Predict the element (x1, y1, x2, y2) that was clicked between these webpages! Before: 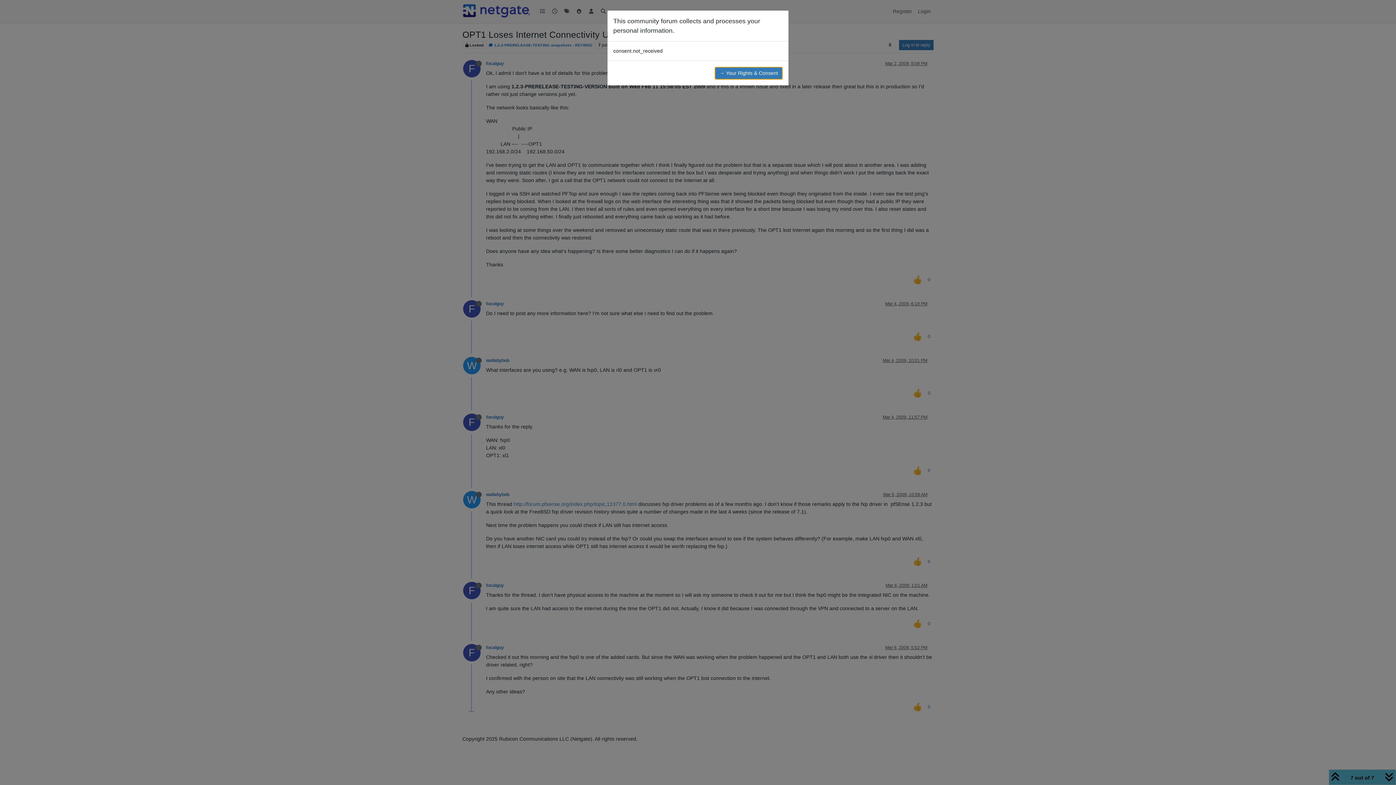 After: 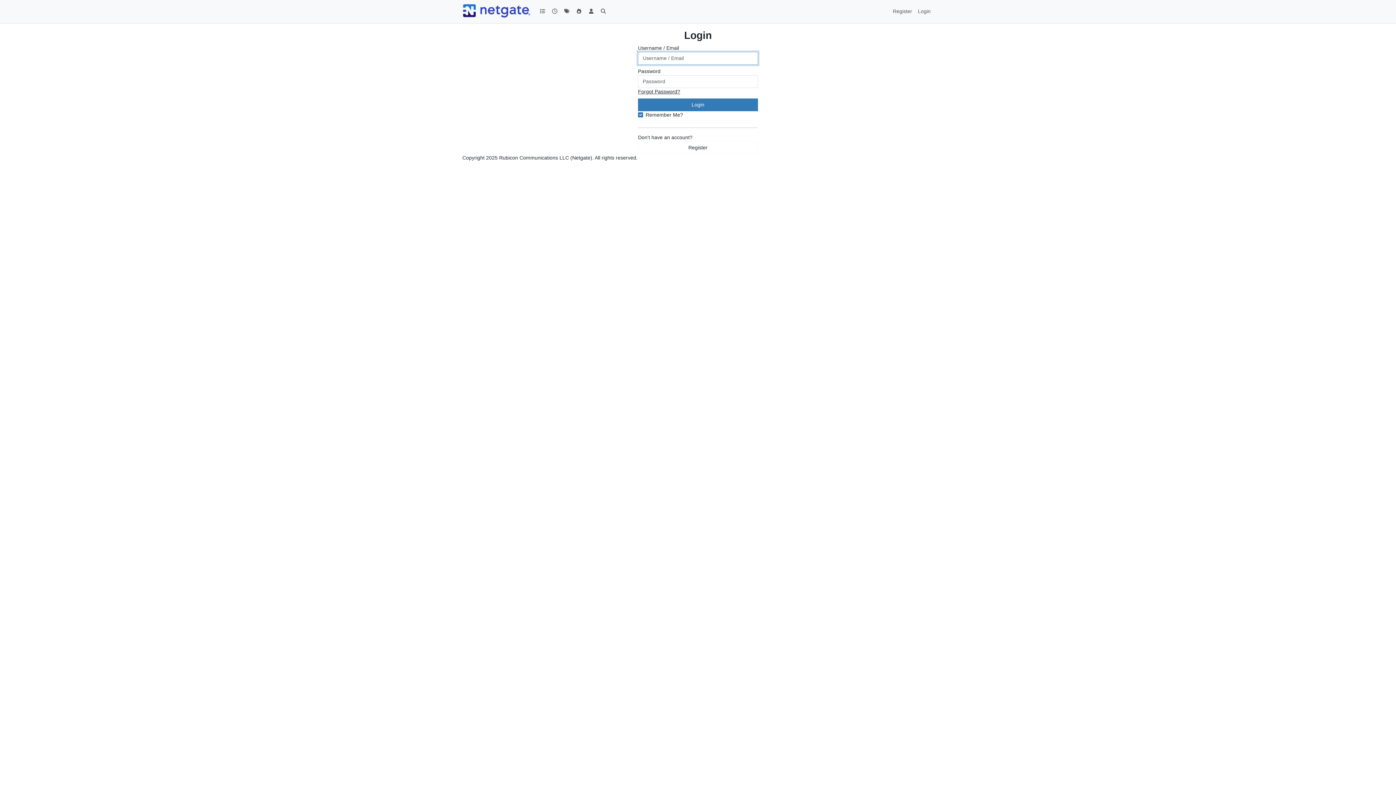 Action: bbox: (714, 66, 782, 79) label: → Your Rights & Consent